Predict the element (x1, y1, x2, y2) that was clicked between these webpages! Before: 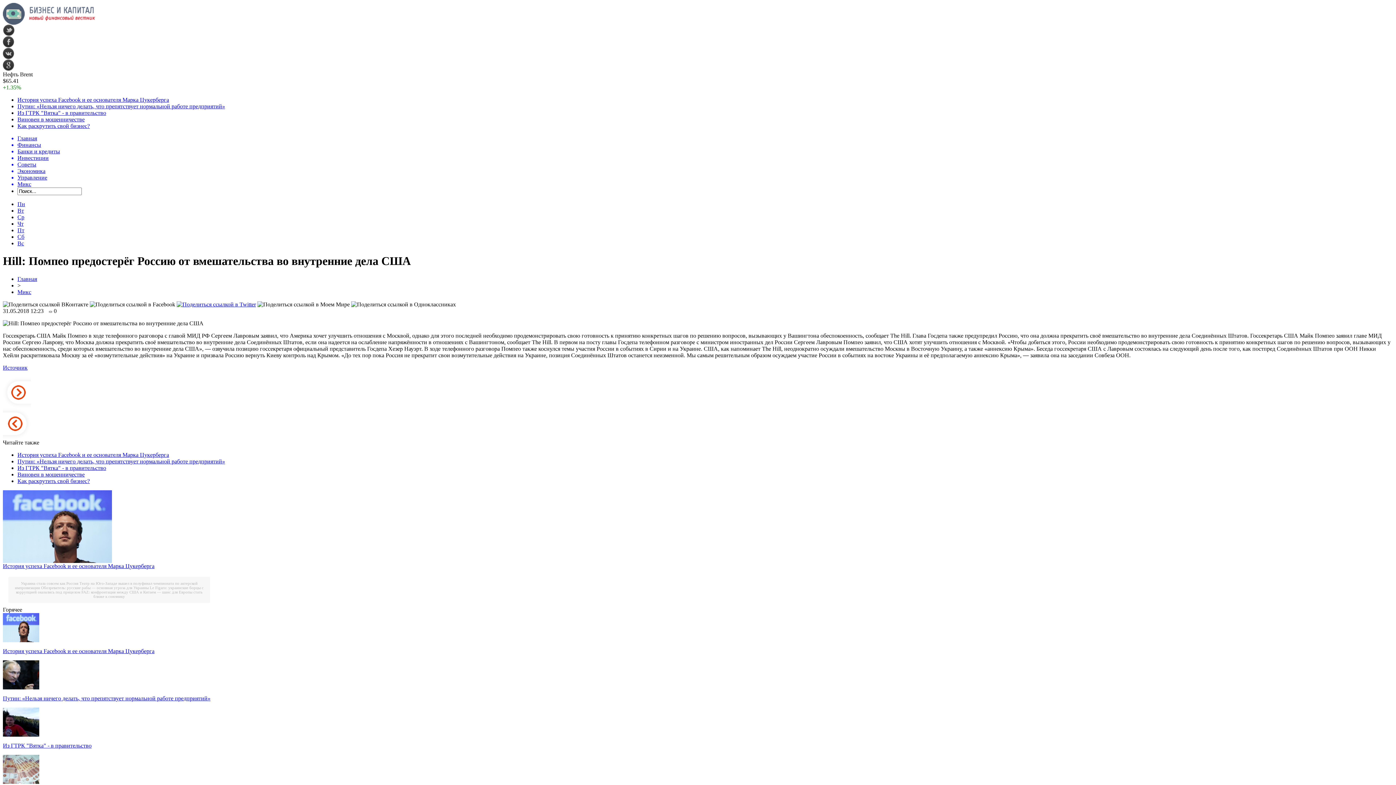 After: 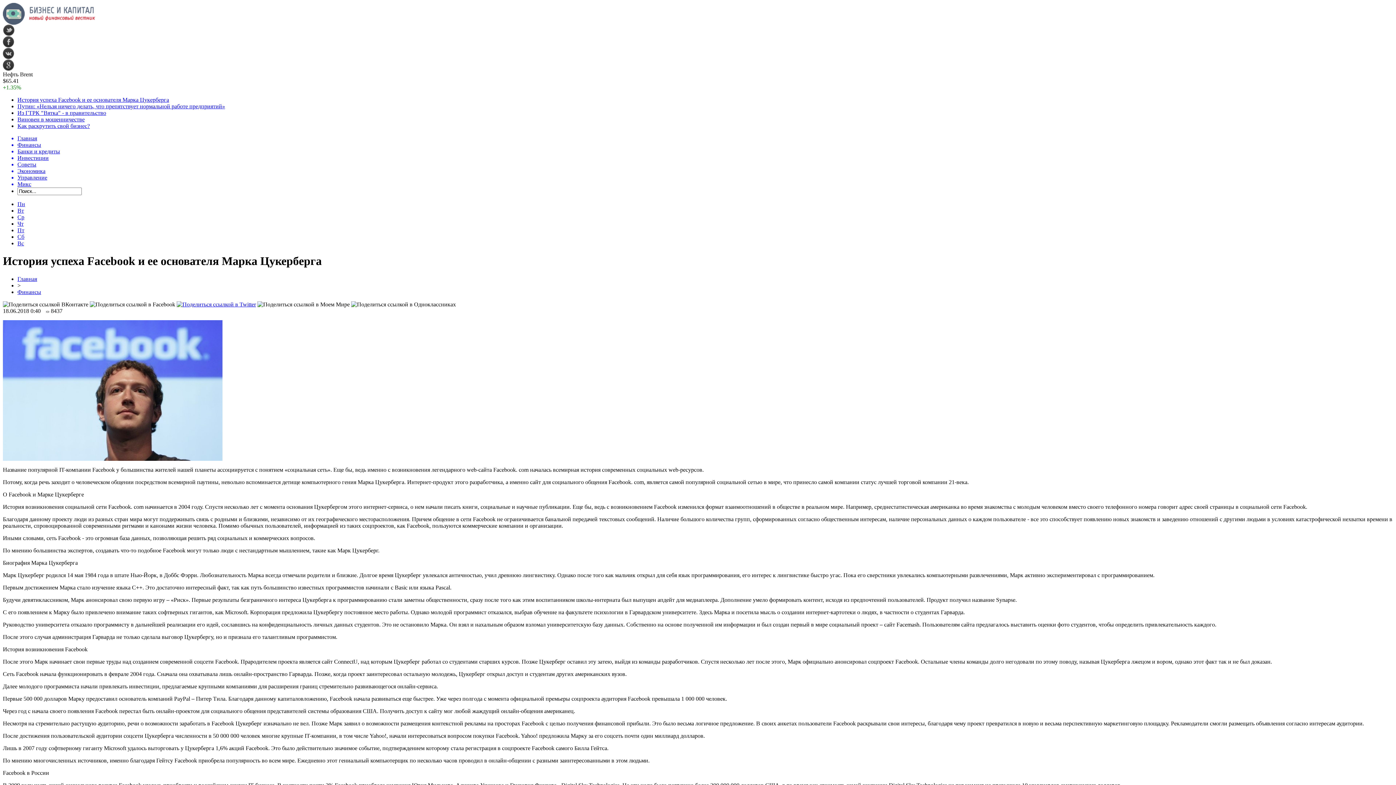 Action: bbox: (2, 403, 30, 409)